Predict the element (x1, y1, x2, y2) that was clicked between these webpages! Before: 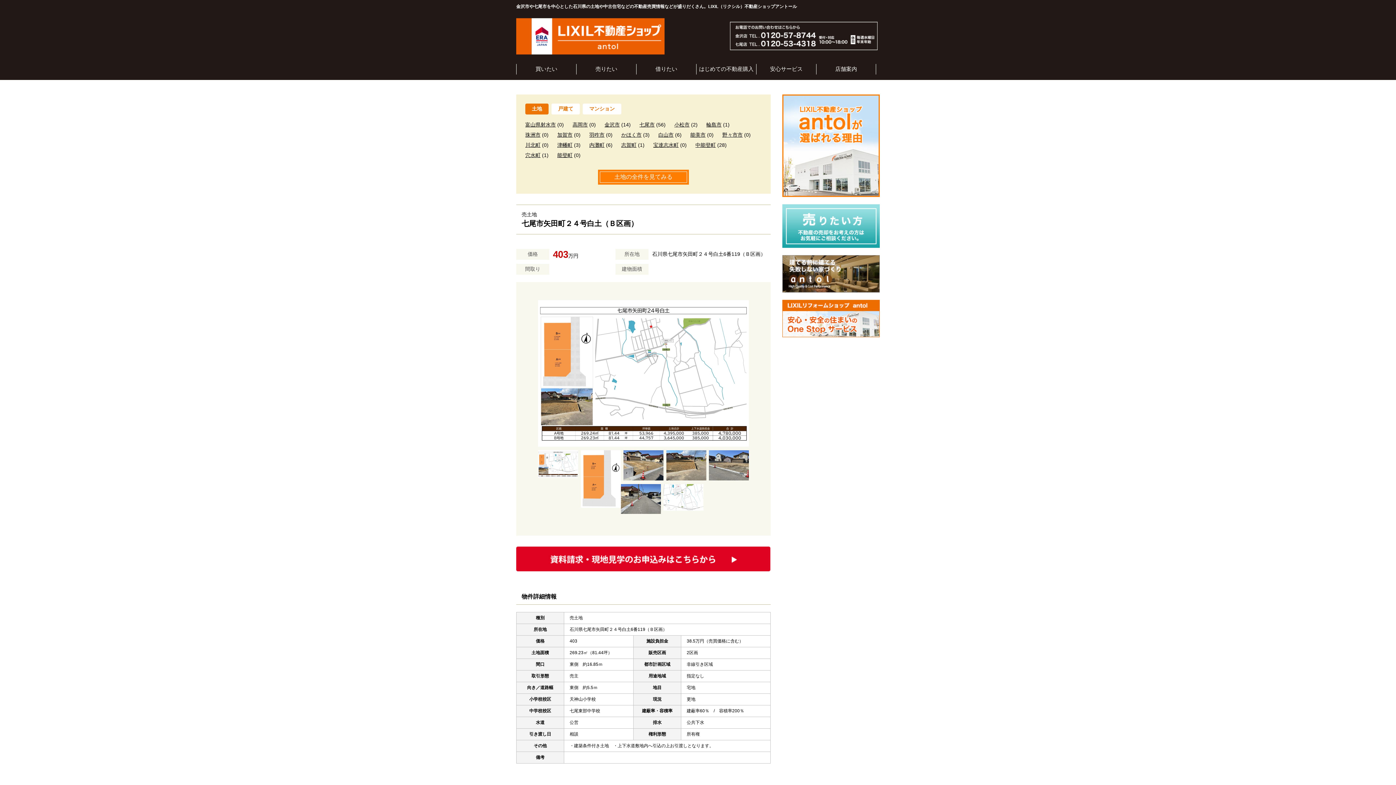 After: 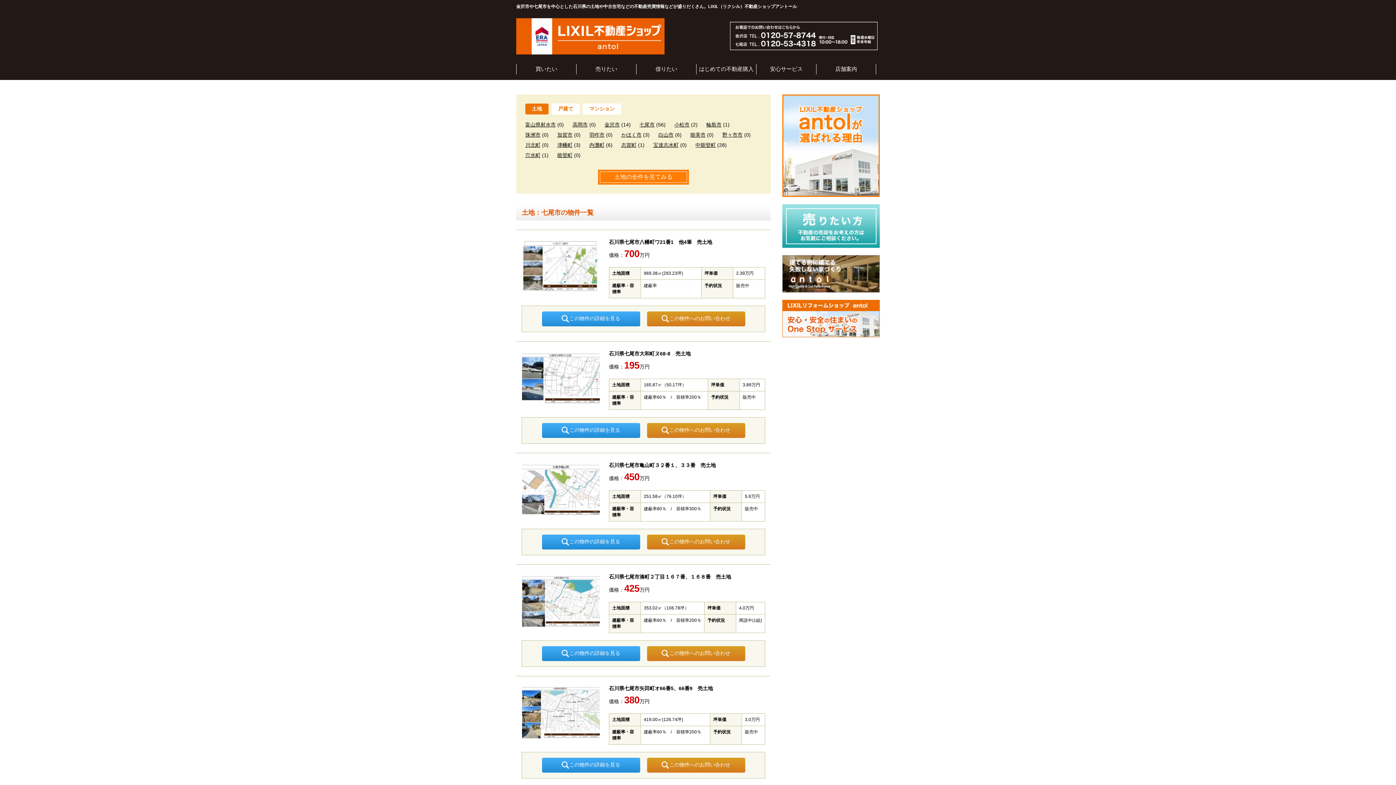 Action: bbox: (639, 121, 654, 127) label: 七尾市